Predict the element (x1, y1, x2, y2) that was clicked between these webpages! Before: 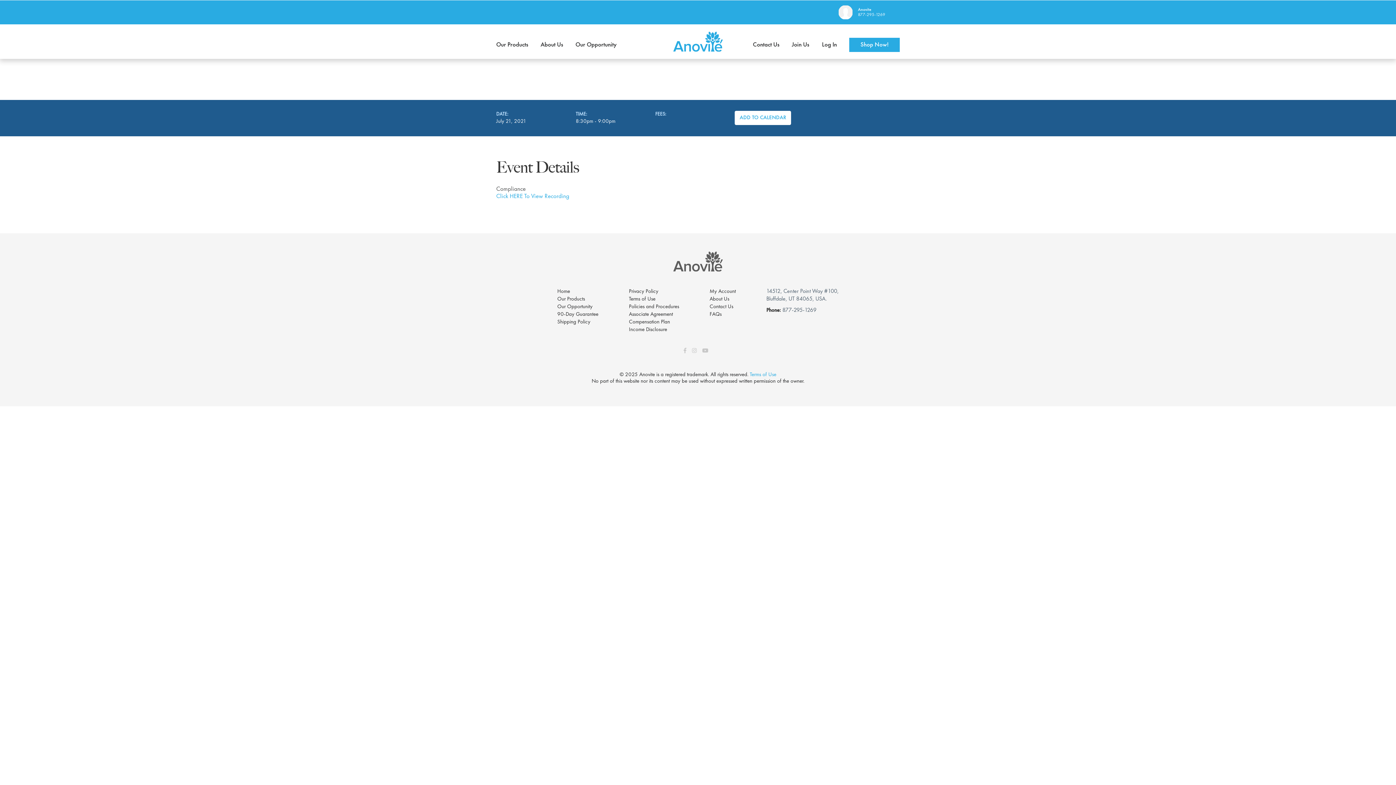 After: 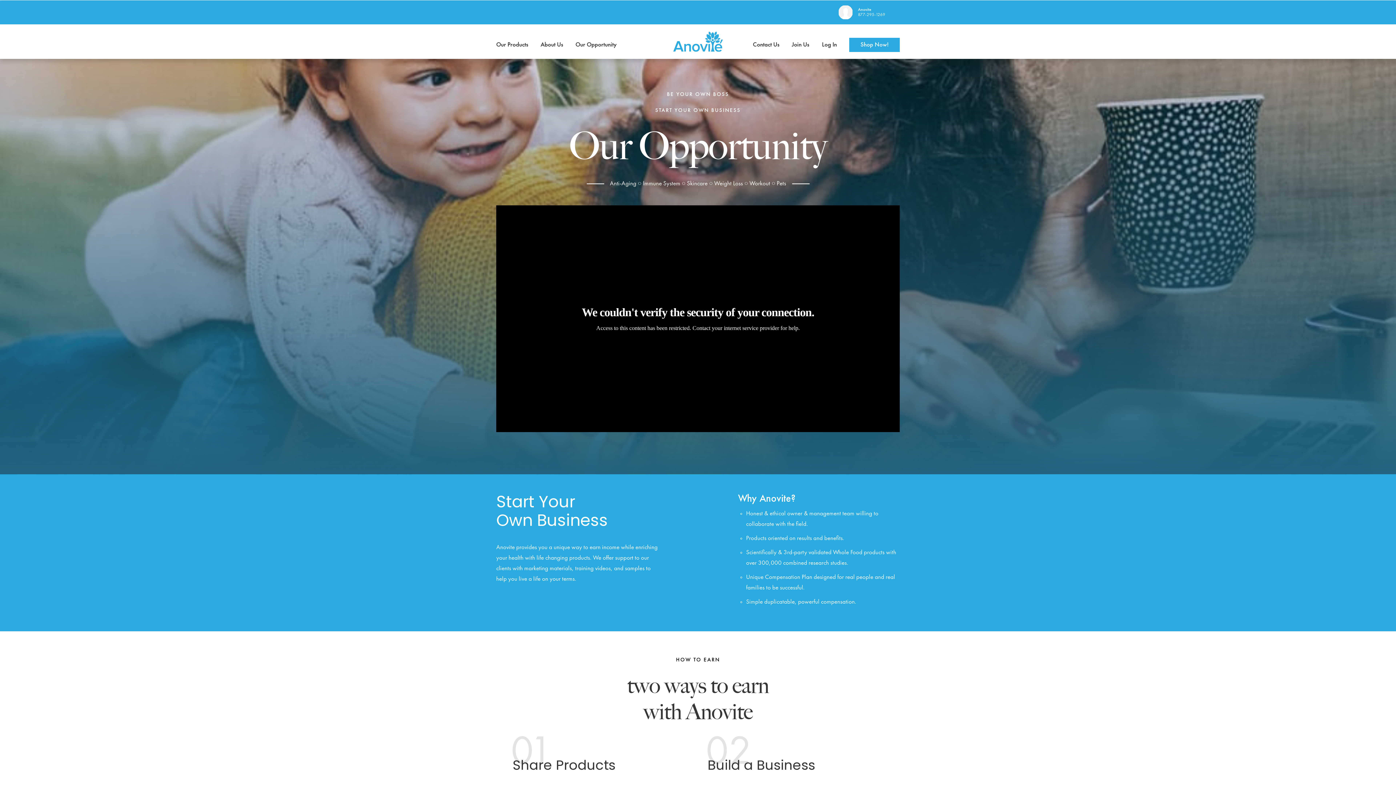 Action: label: Our Opportunity bbox: (575, 41, 616, 47)